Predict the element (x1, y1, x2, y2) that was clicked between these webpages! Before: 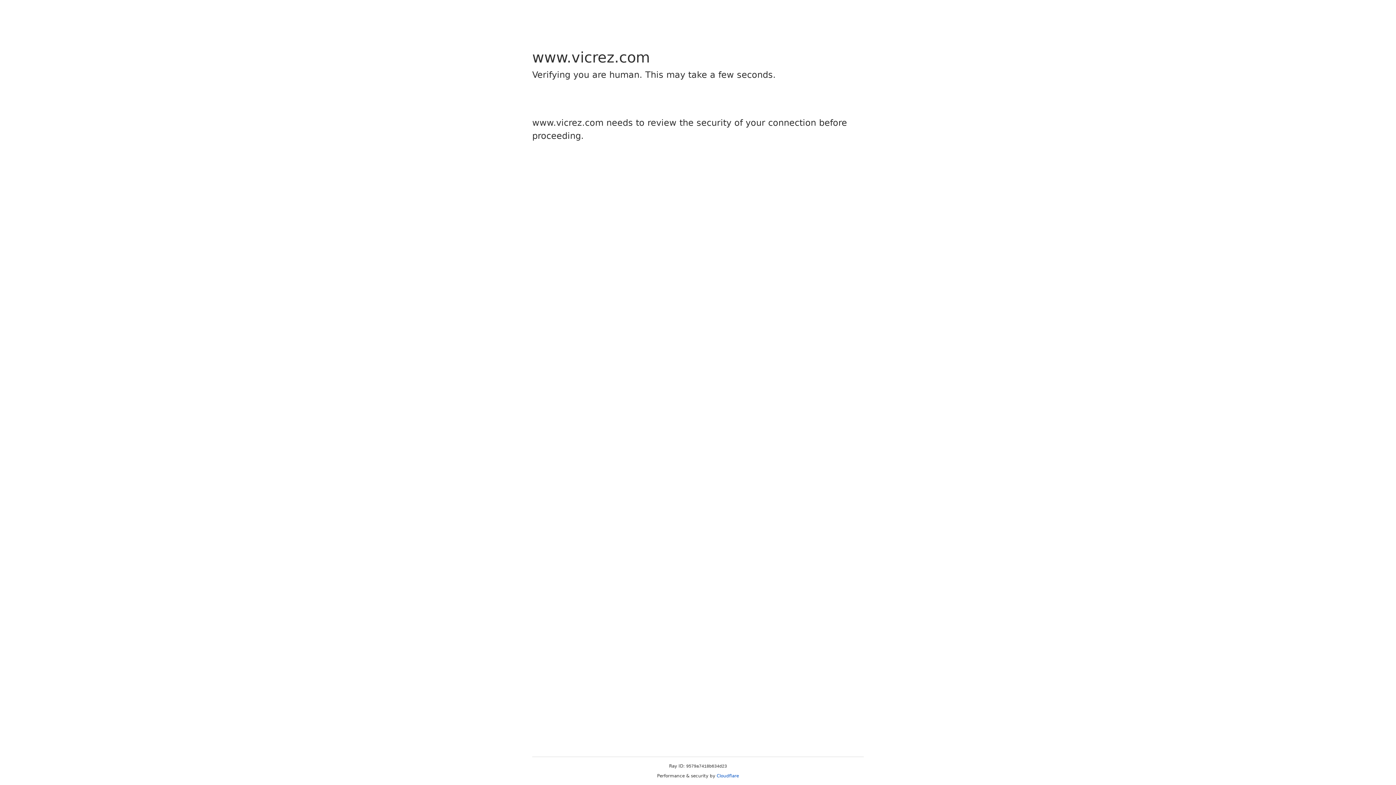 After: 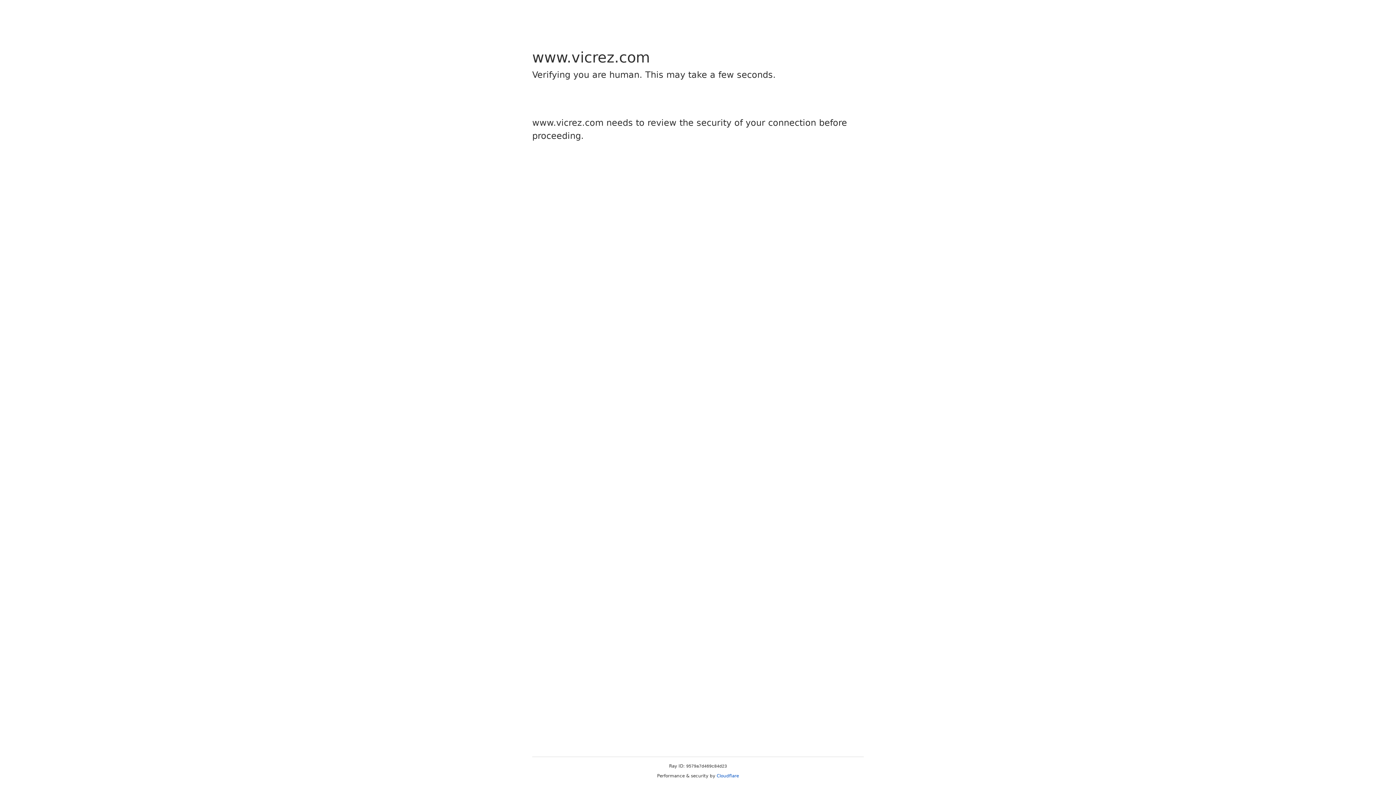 Action: bbox: (716, 773, 739, 778) label: Cloudflare